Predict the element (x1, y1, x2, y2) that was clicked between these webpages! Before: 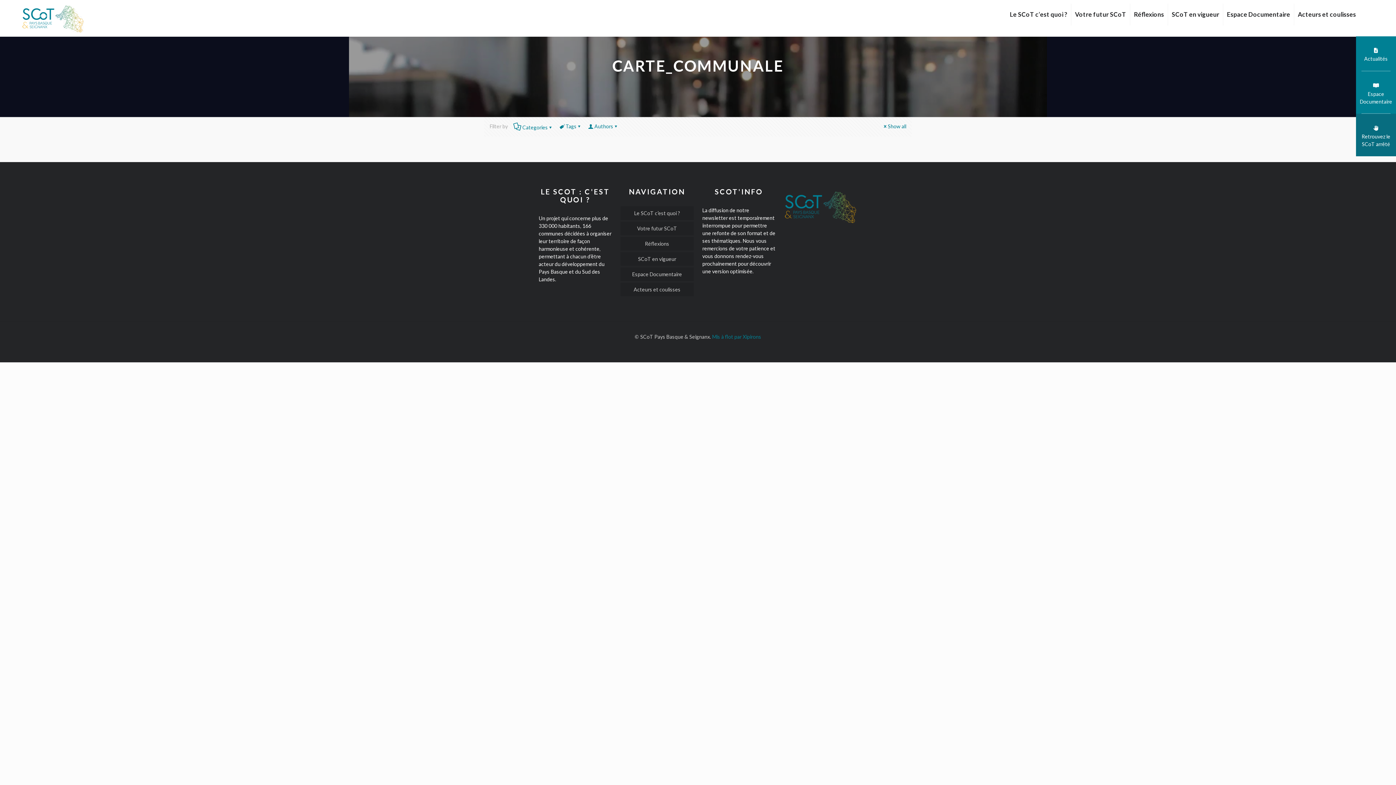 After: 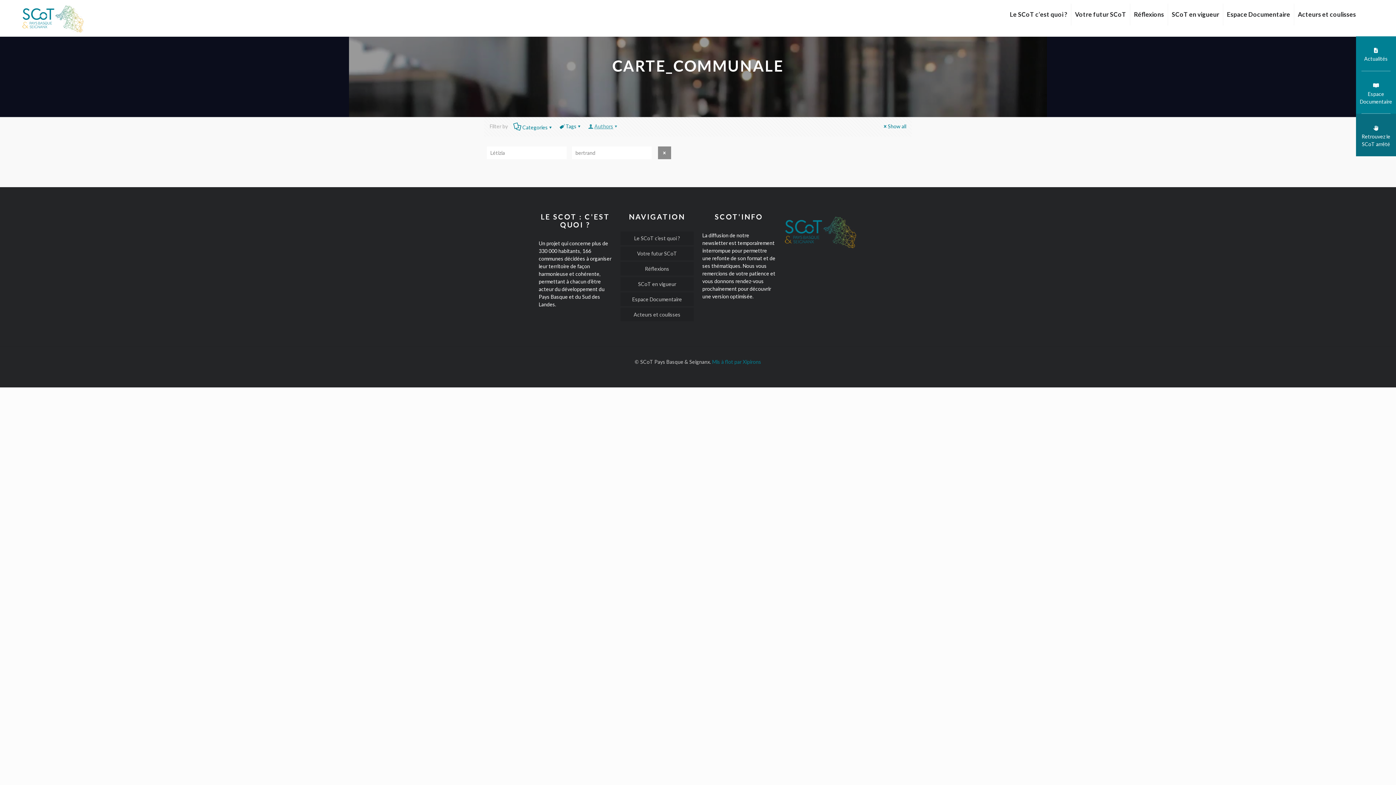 Action: bbox: (588, 123, 619, 129) label: Authors